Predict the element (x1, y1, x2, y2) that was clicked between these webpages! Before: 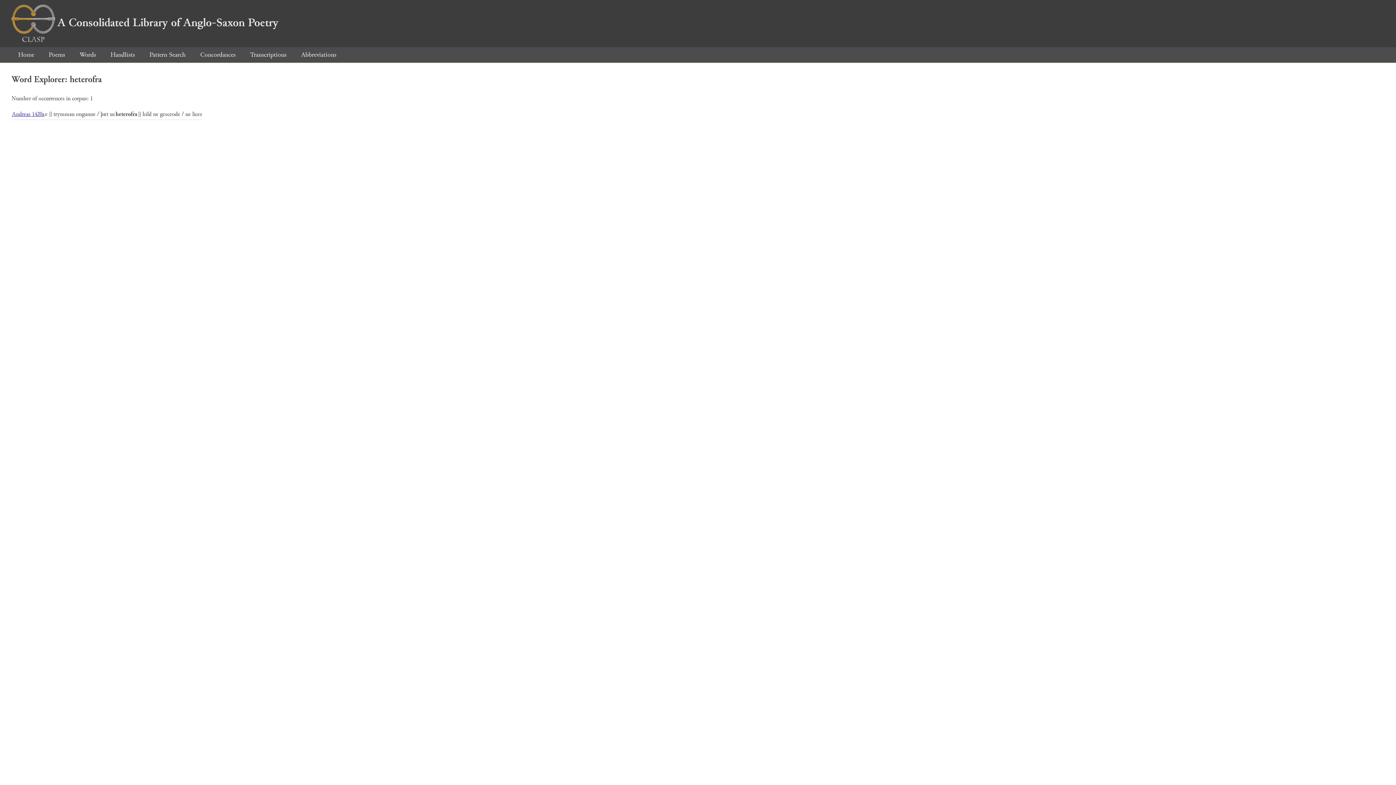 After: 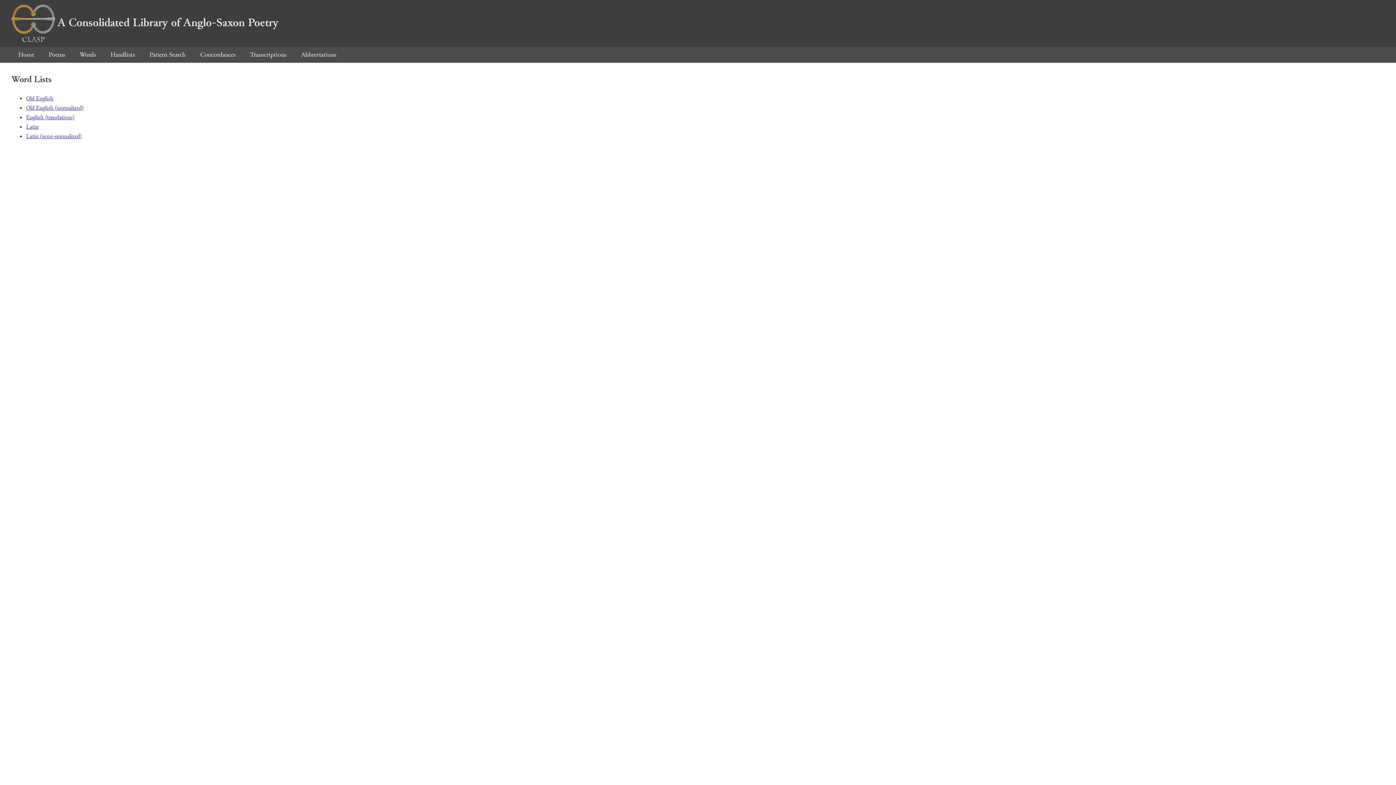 Action: label: Words bbox: (73, 50, 102, 59)